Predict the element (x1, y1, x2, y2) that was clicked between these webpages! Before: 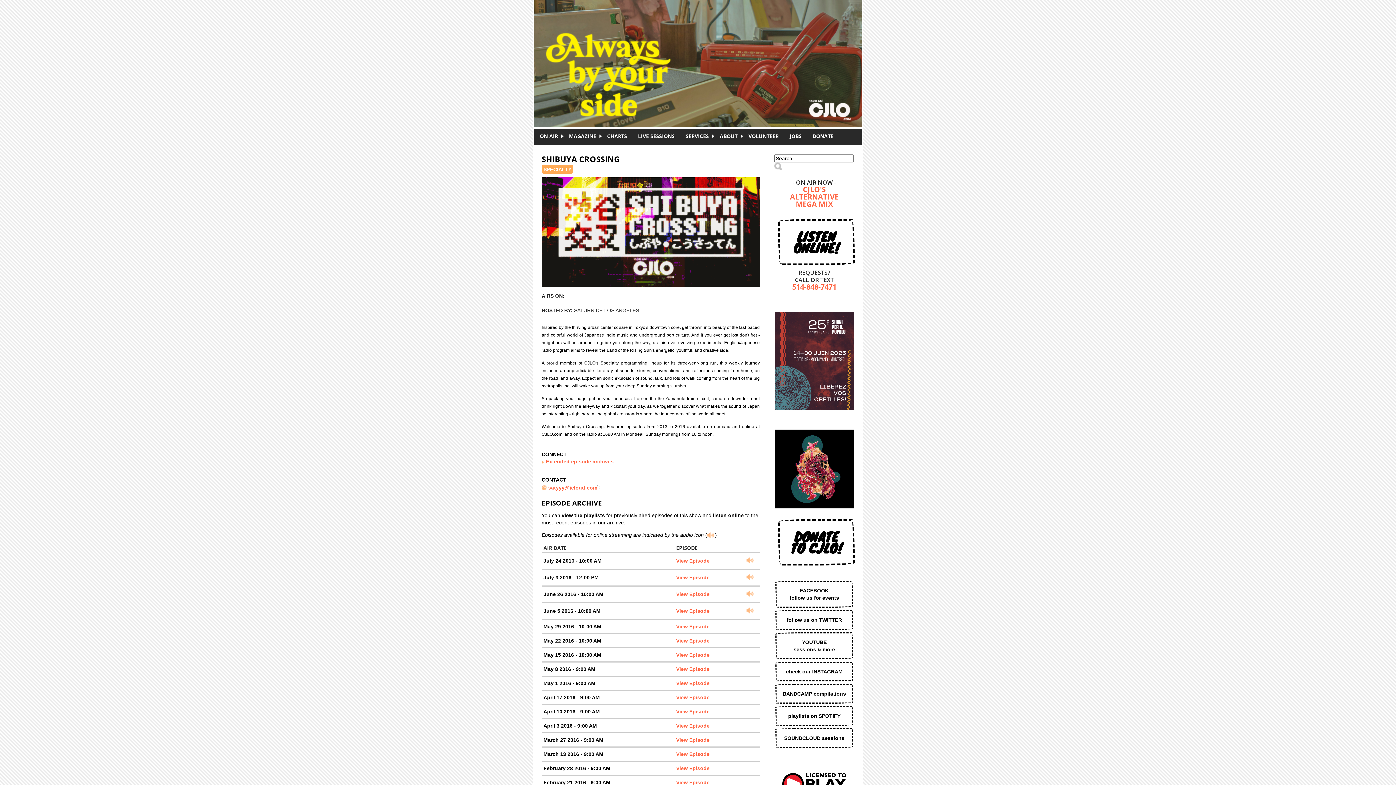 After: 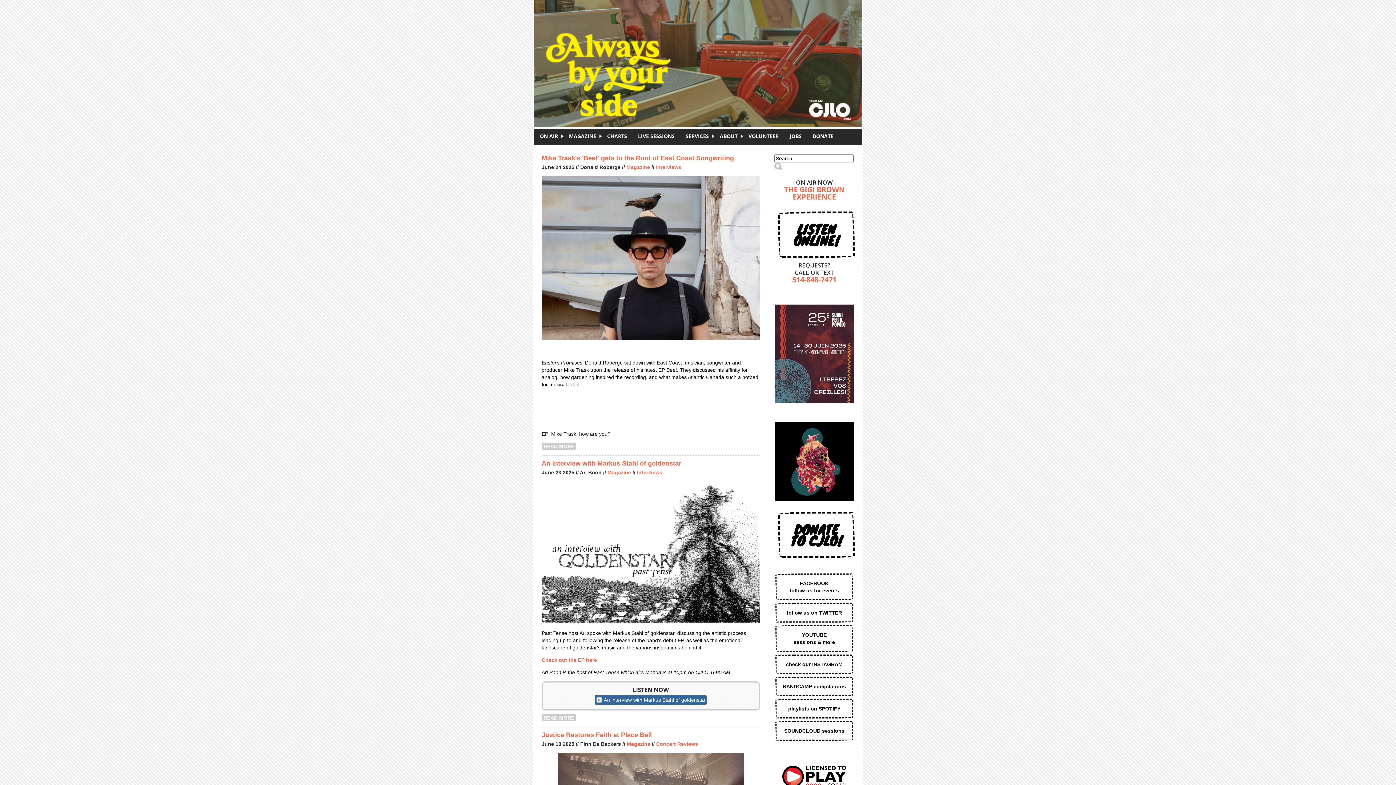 Action: bbox: (536, 0, 863, 101)